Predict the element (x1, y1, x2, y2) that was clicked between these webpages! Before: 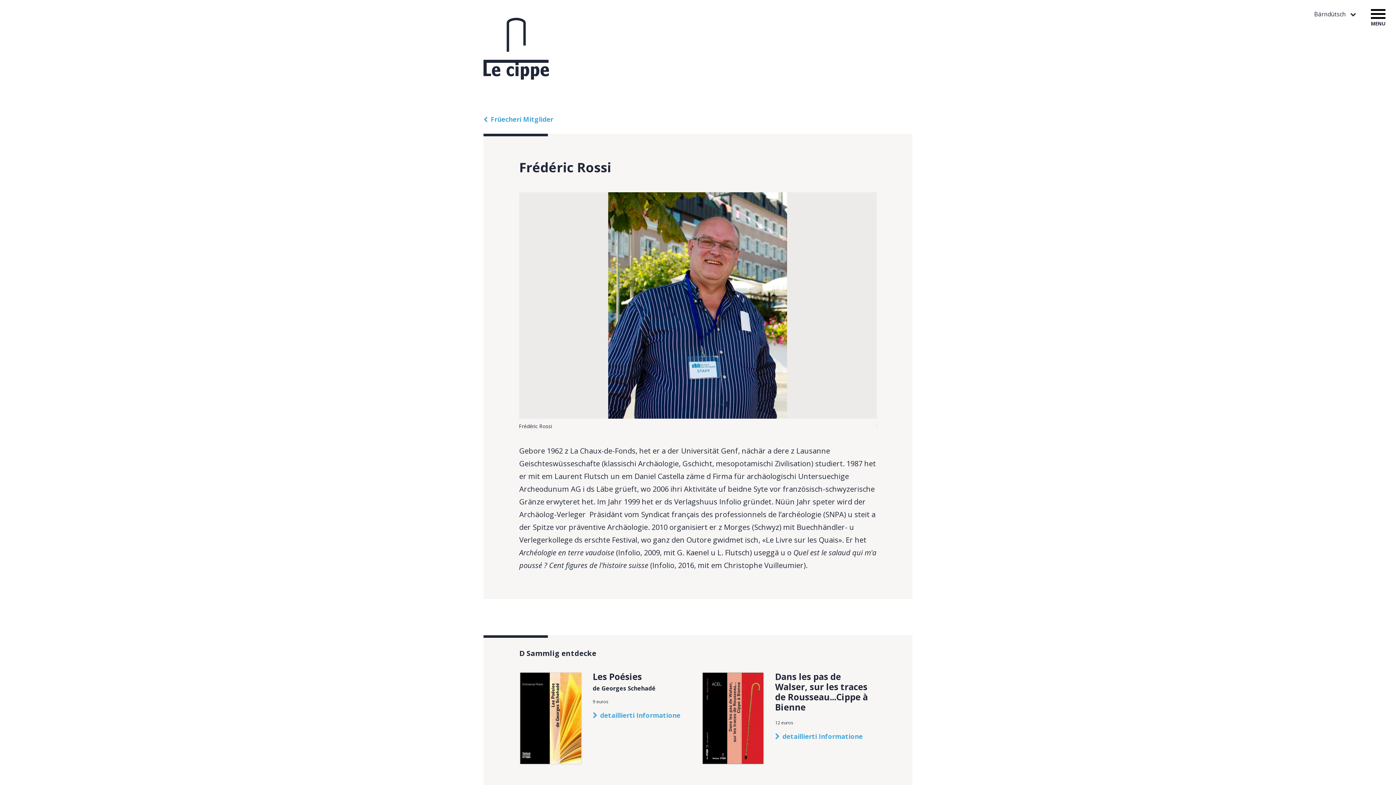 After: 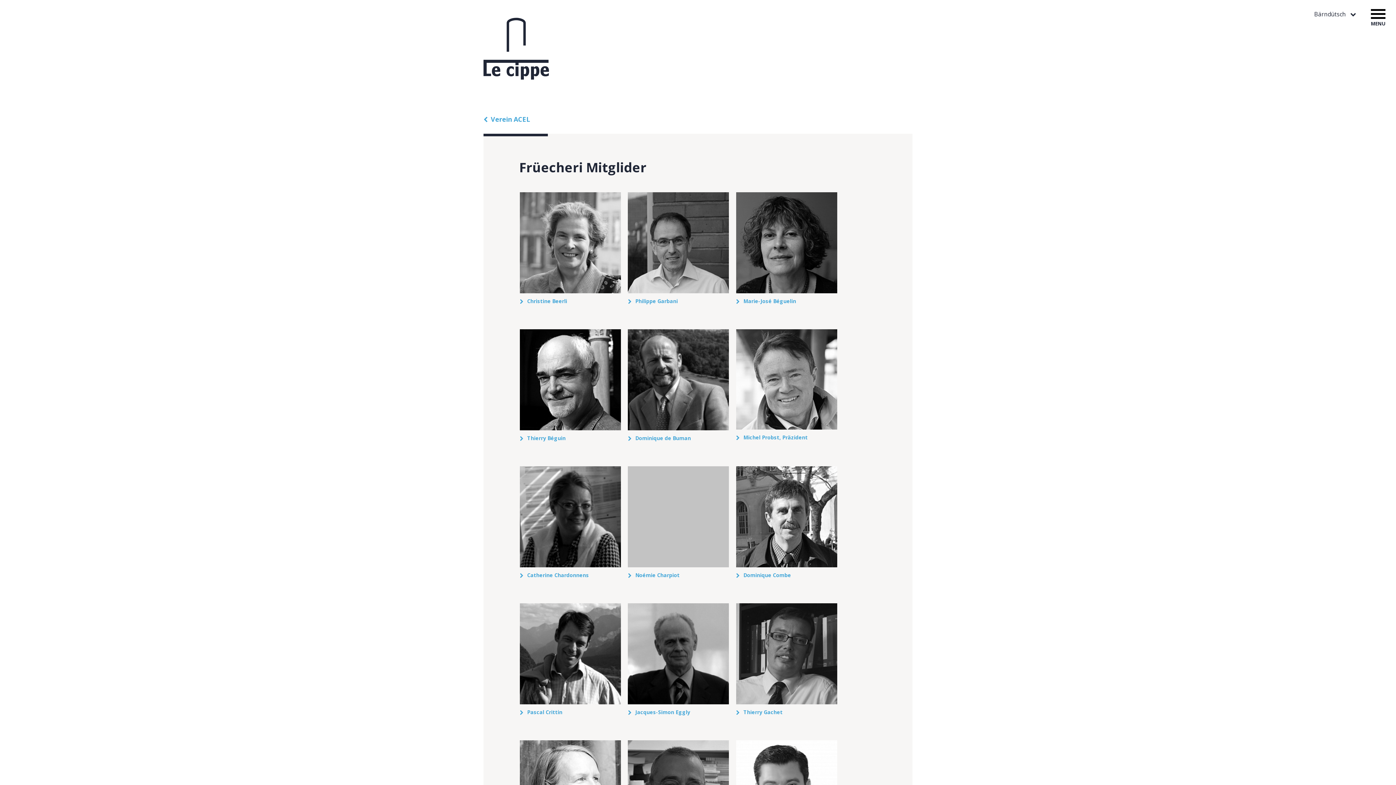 Action: bbox: (483, 114, 553, 123) label: Früecheri Mitglider